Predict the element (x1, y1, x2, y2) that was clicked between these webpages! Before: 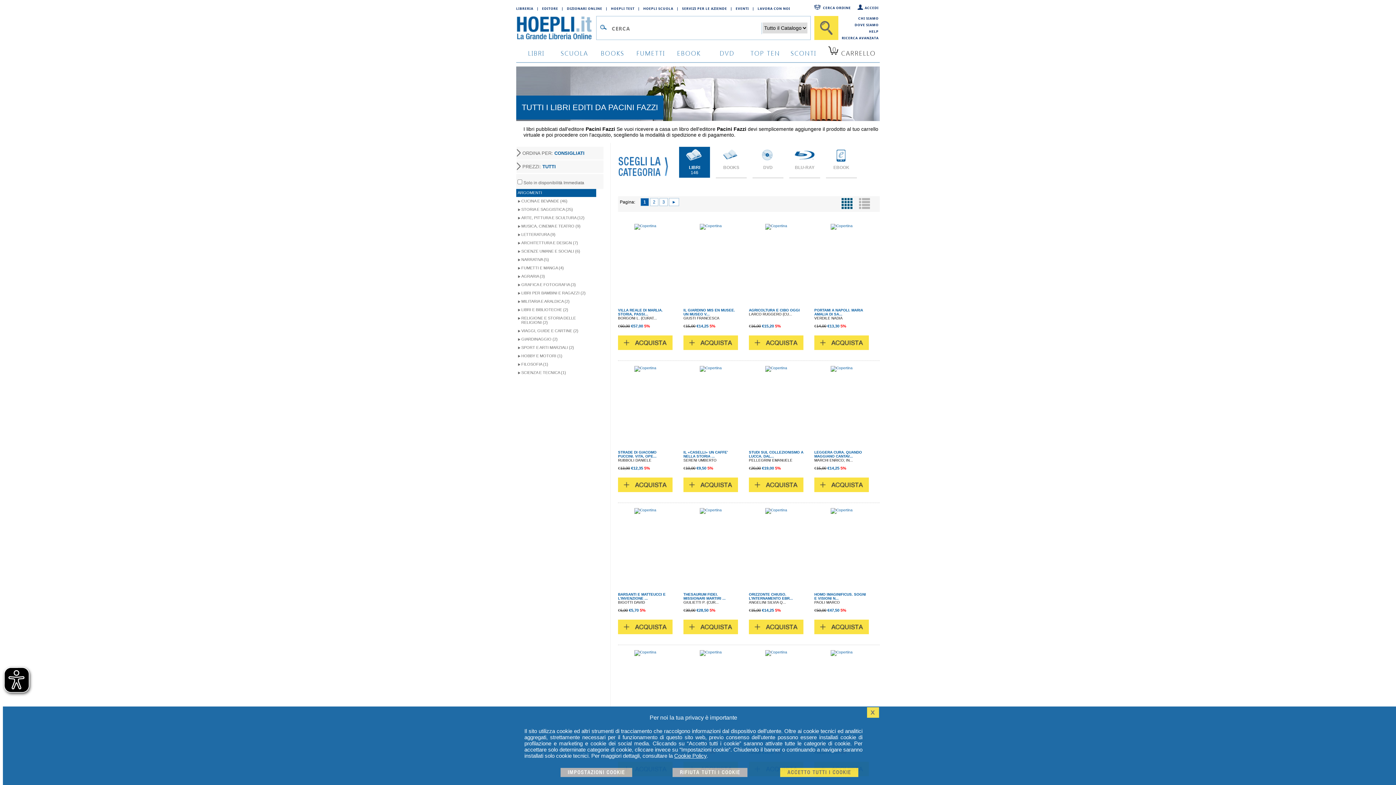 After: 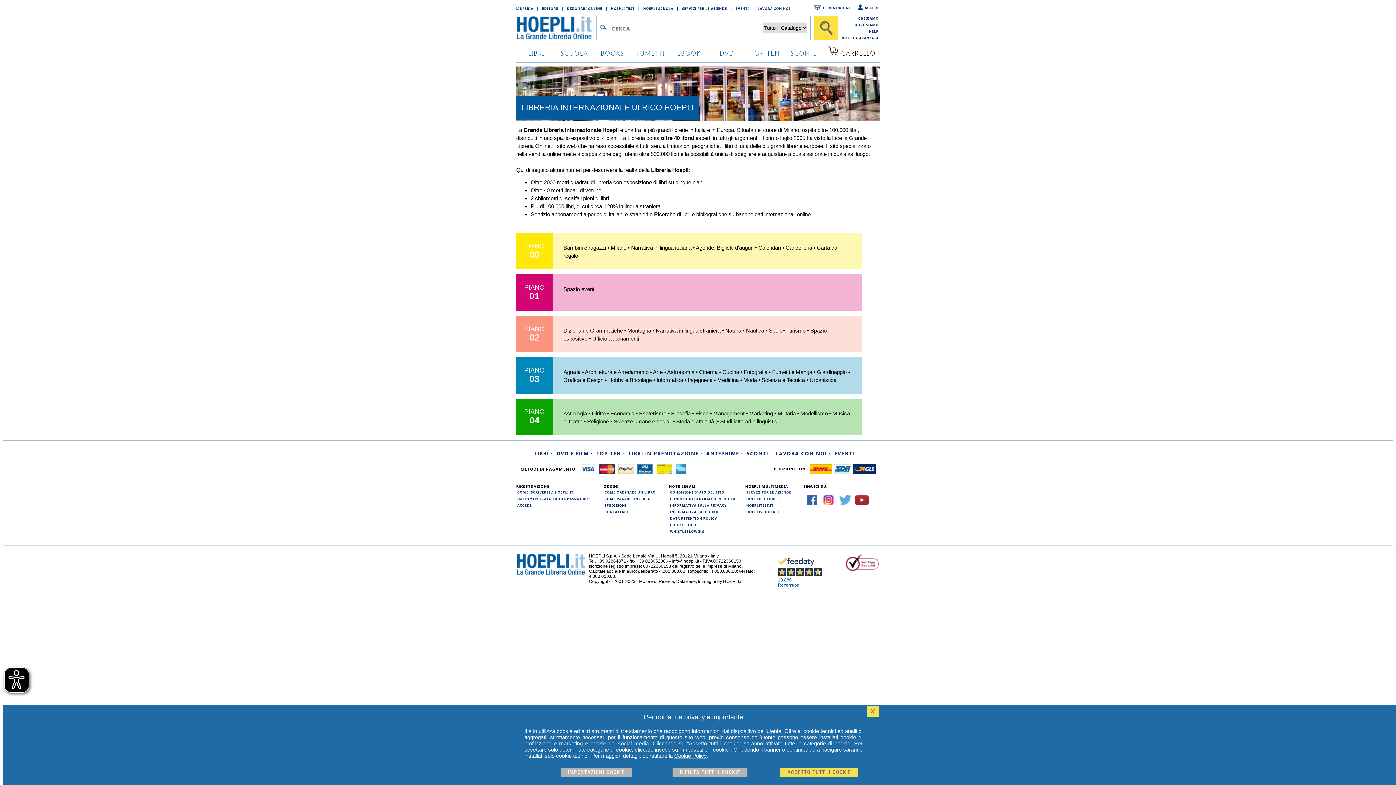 Action: label: LIBRERIA bbox: (516, 4, 537, 12)